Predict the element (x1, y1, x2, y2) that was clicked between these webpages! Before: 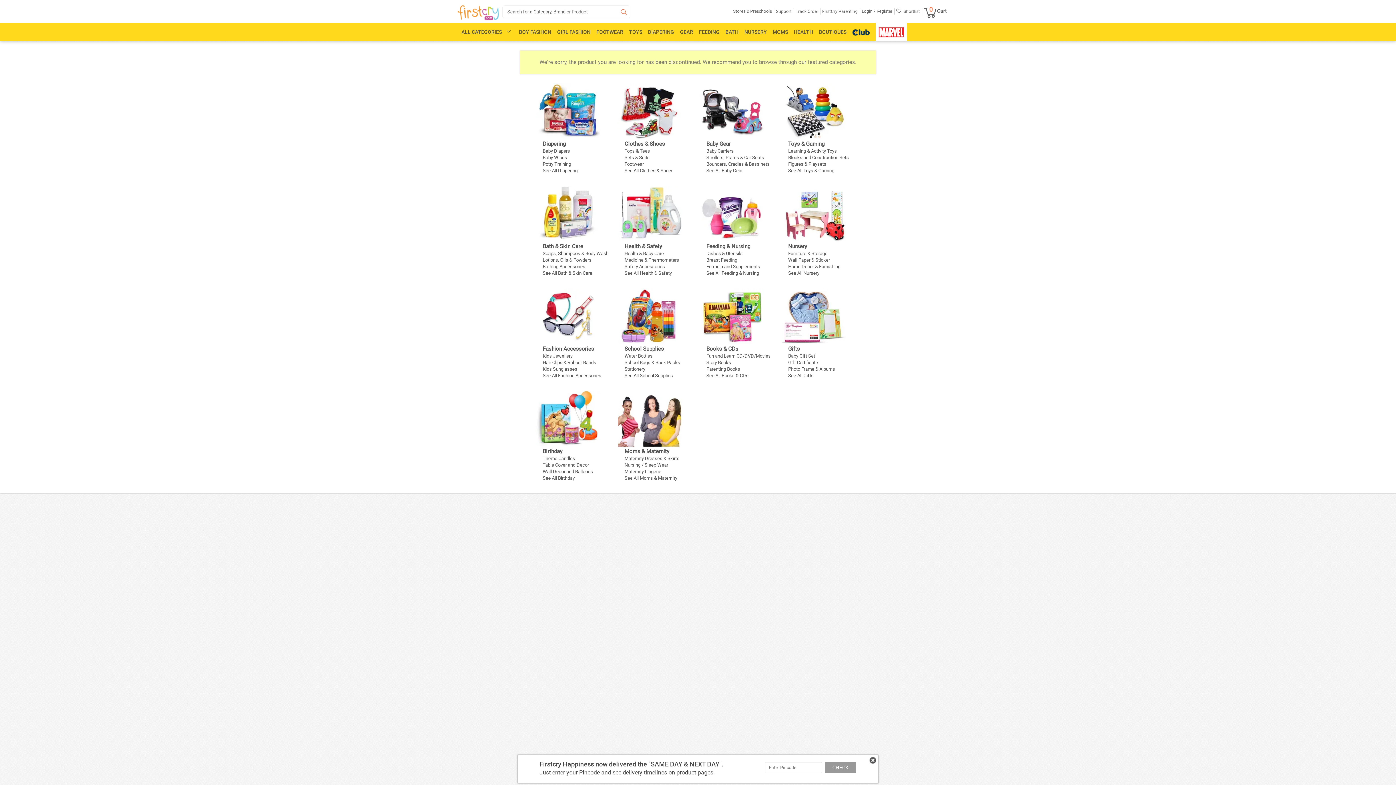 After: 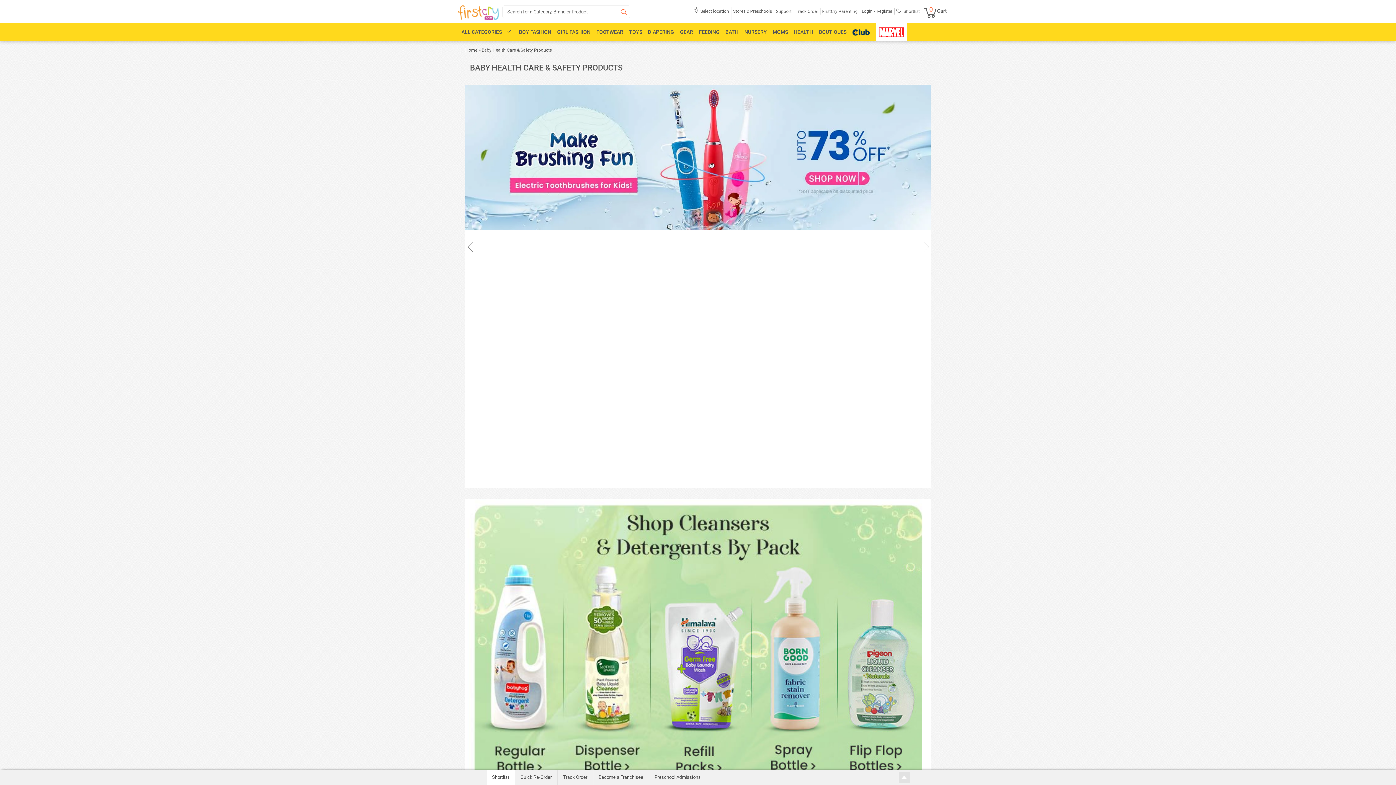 Action: bbox: (618, 211, 682, 216)